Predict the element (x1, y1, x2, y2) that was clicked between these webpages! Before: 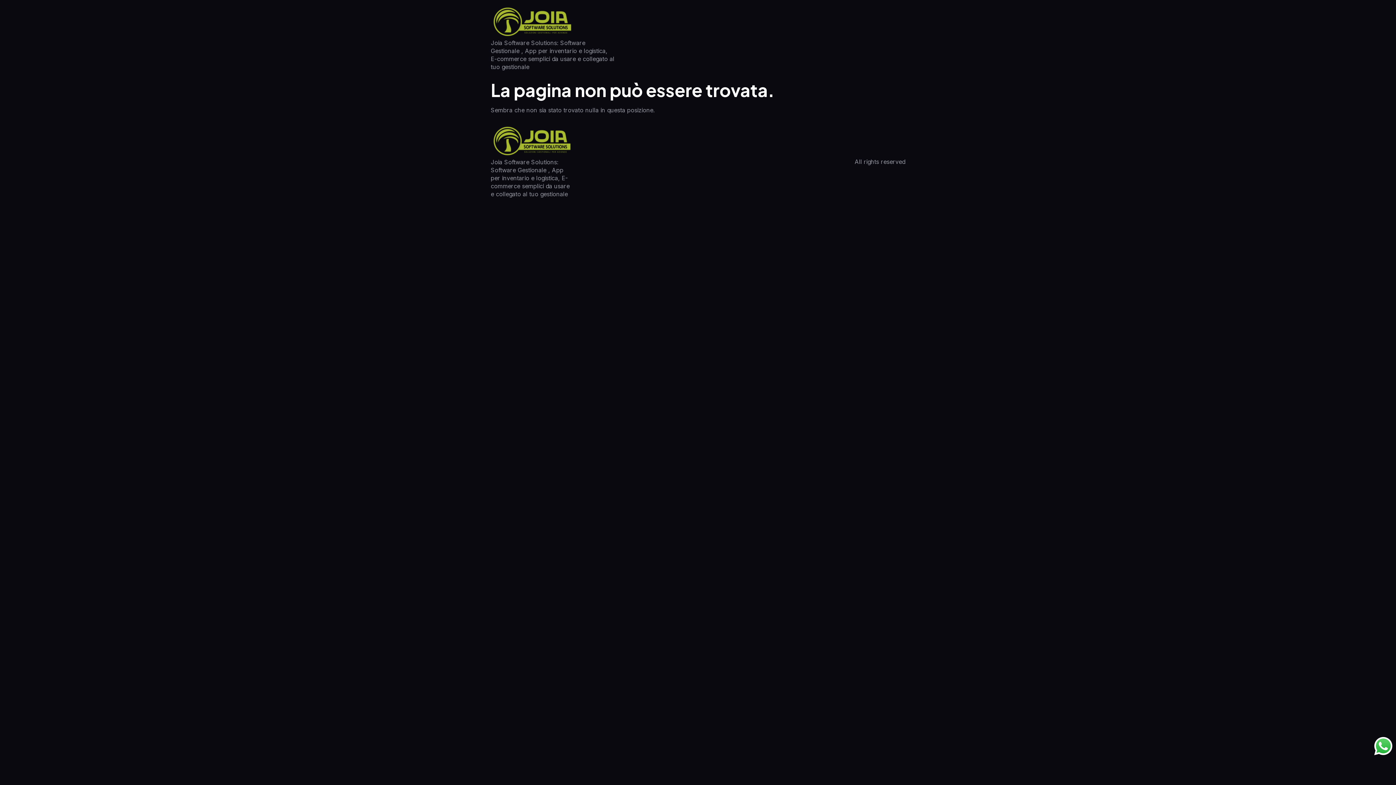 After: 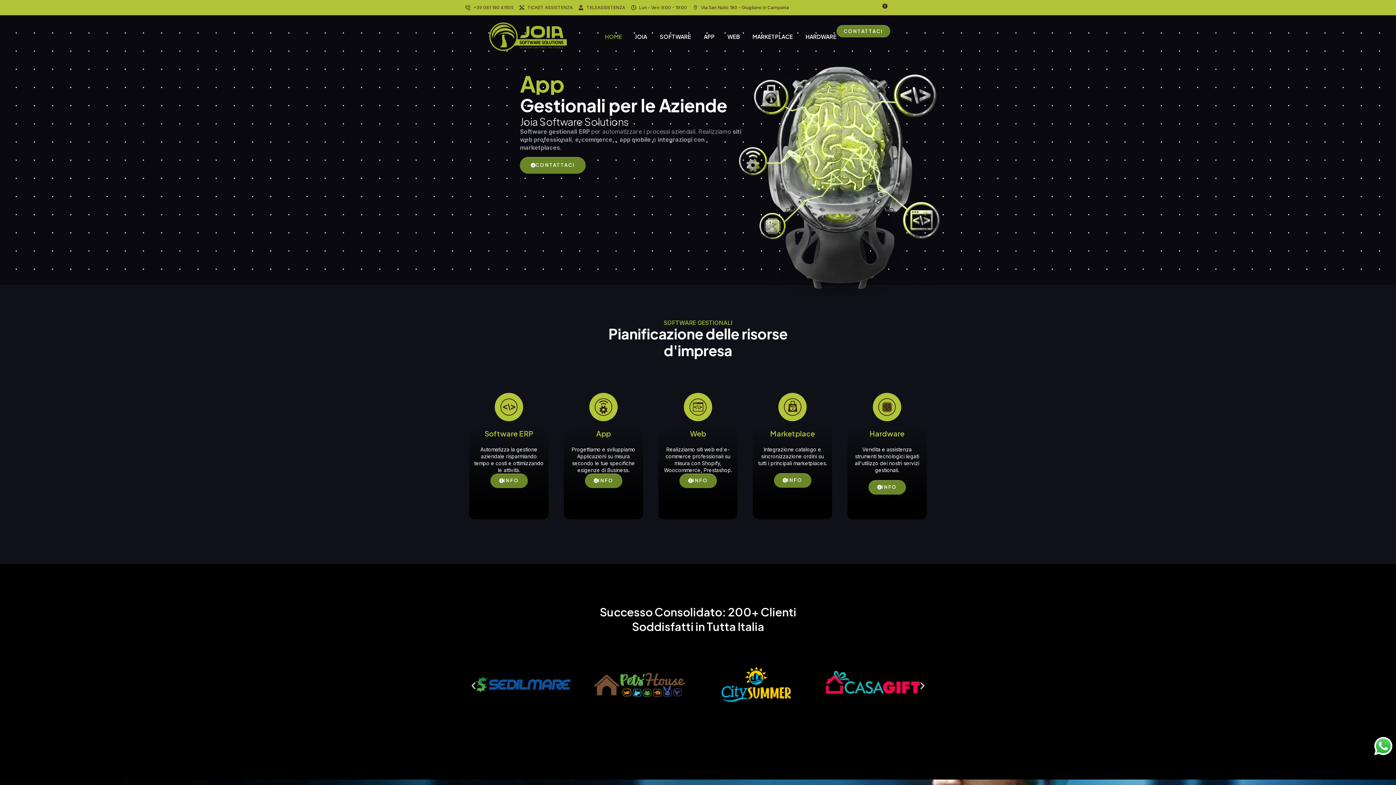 Action: bbox: (490, 125, 573, 158)